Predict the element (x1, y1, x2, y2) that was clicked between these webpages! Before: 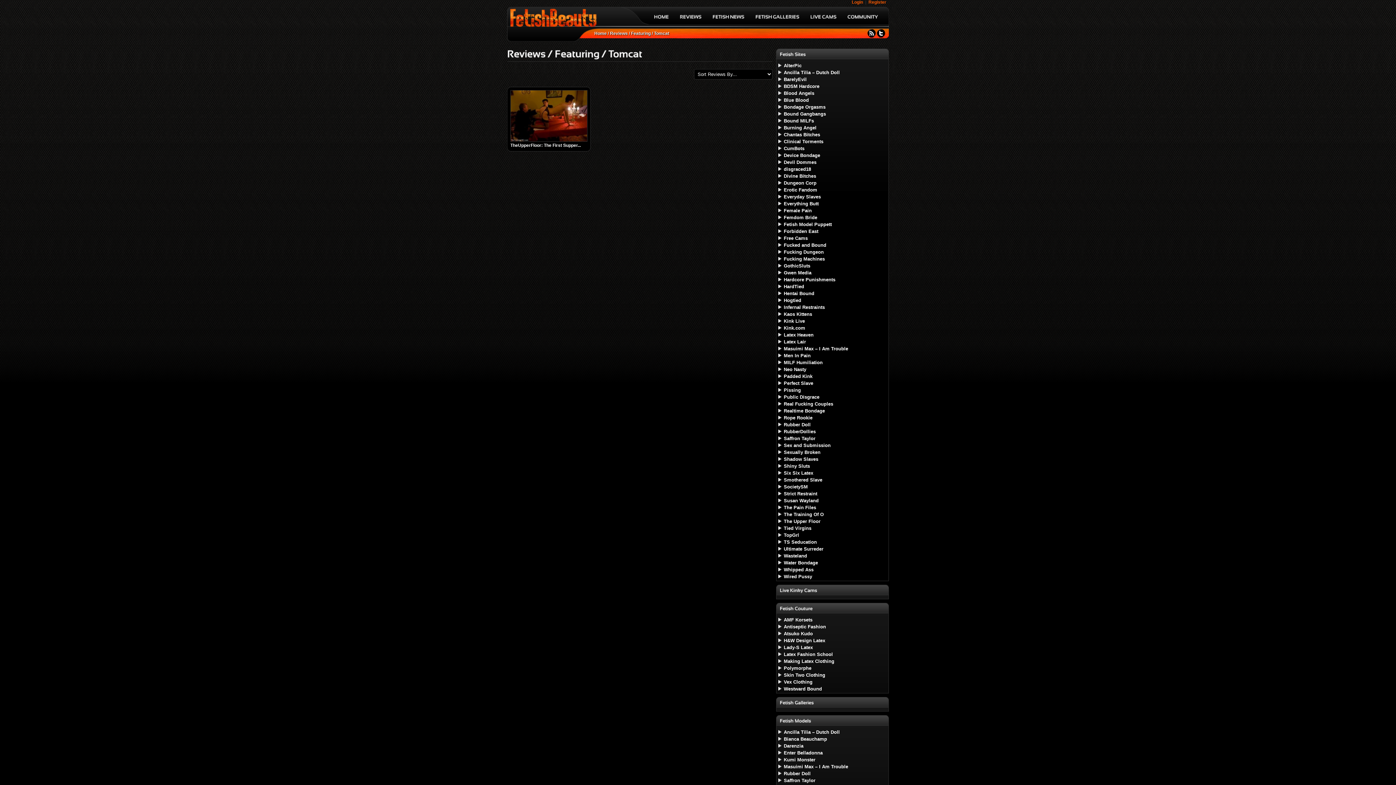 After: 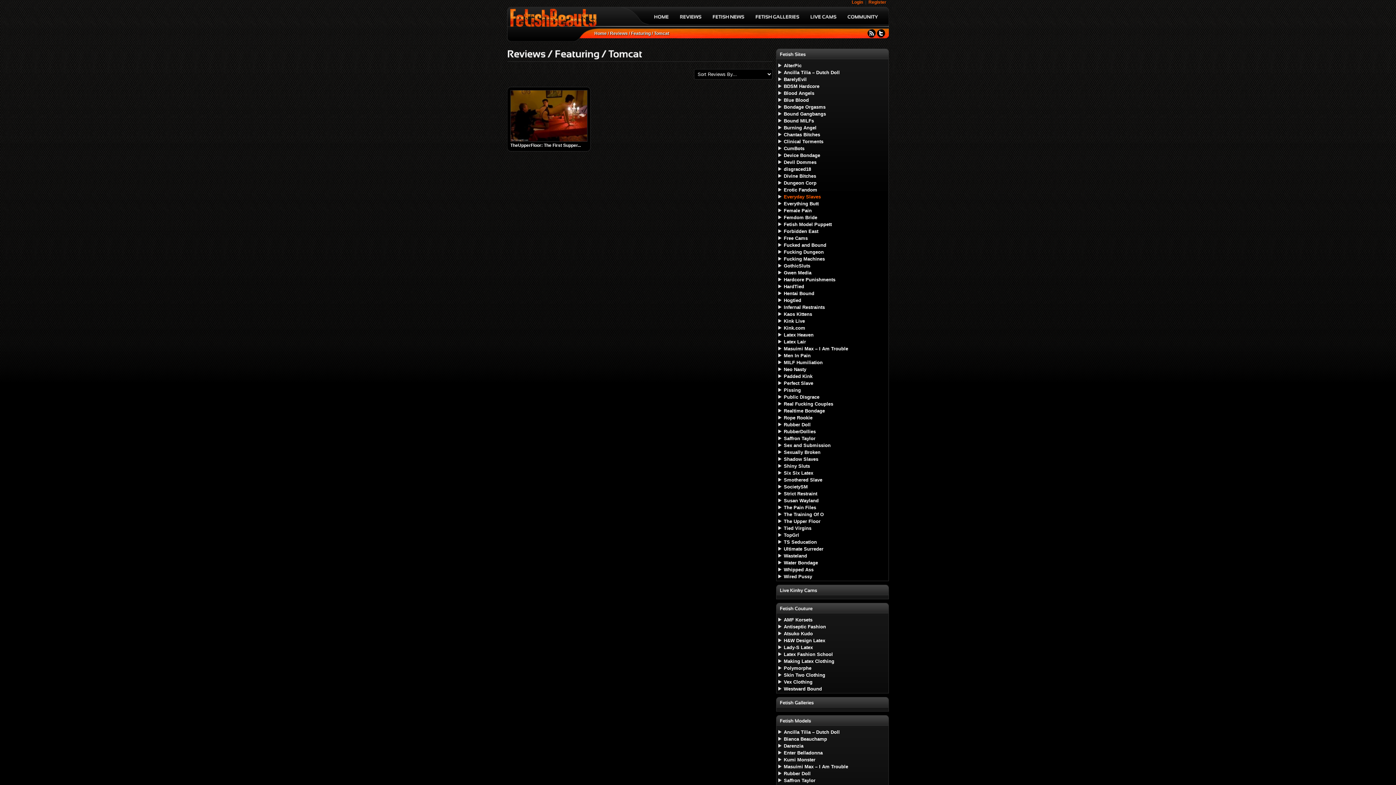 Action: label: Everyday Slaves bbox: (784, 194, 821, 199)